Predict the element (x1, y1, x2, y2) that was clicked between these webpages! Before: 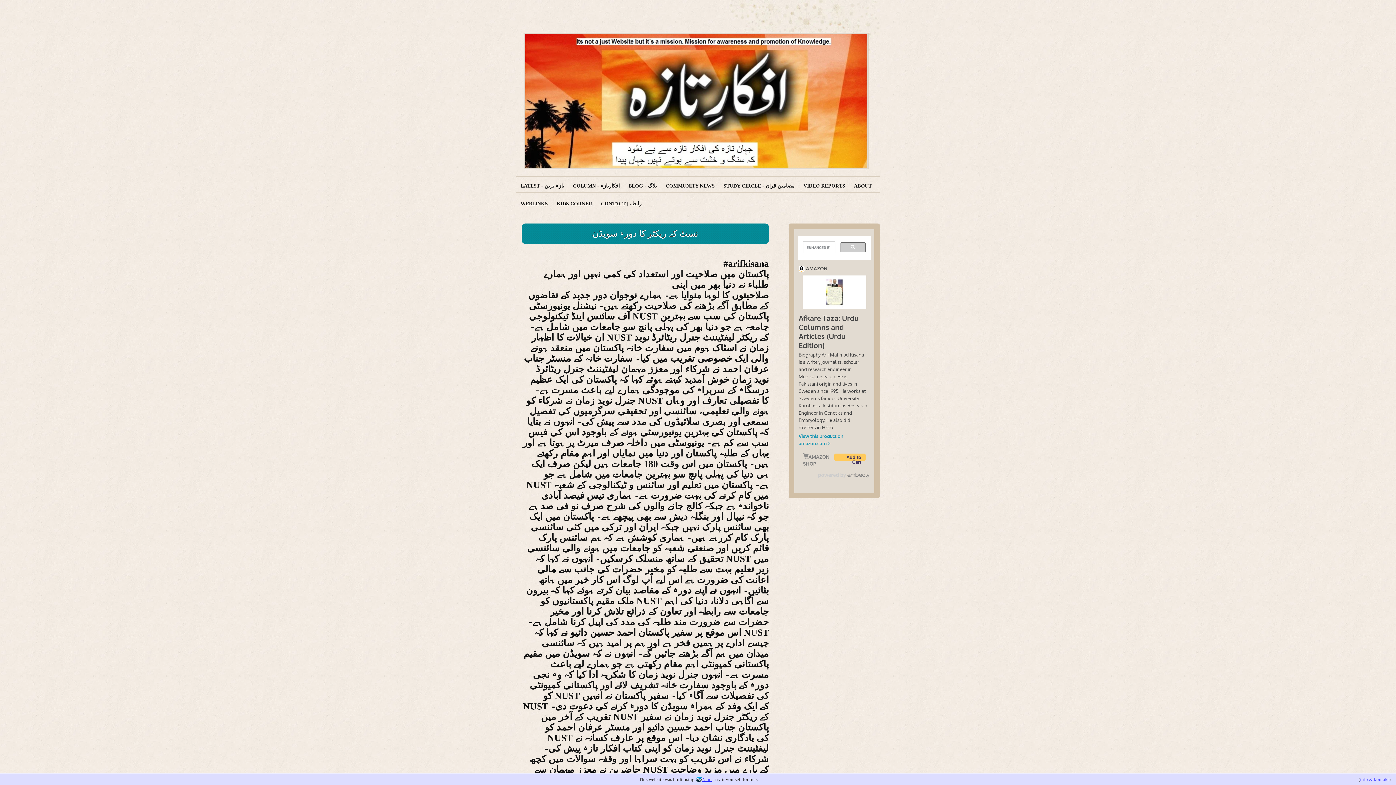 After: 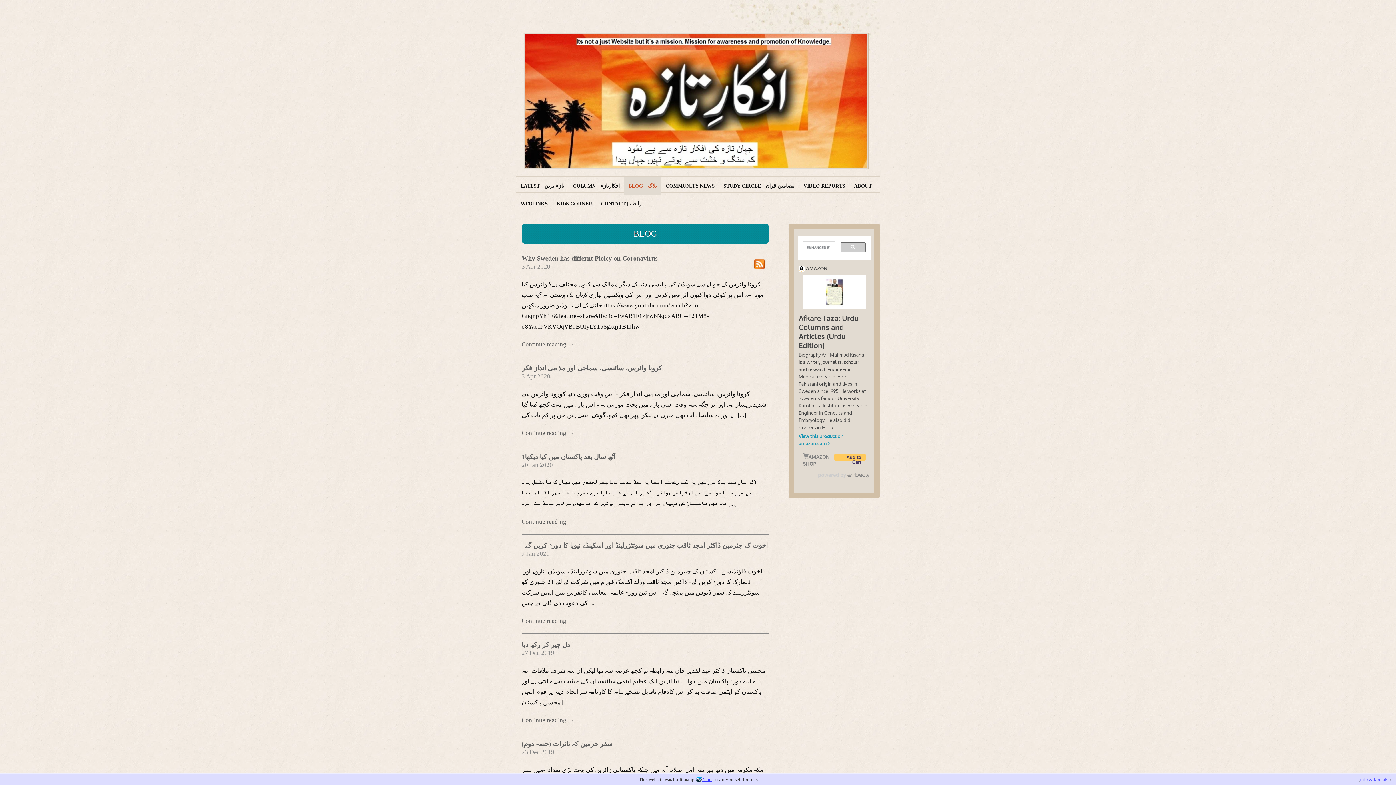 Action: label: BLOG - بلاگ bbox: (624, 177, 661, 194)